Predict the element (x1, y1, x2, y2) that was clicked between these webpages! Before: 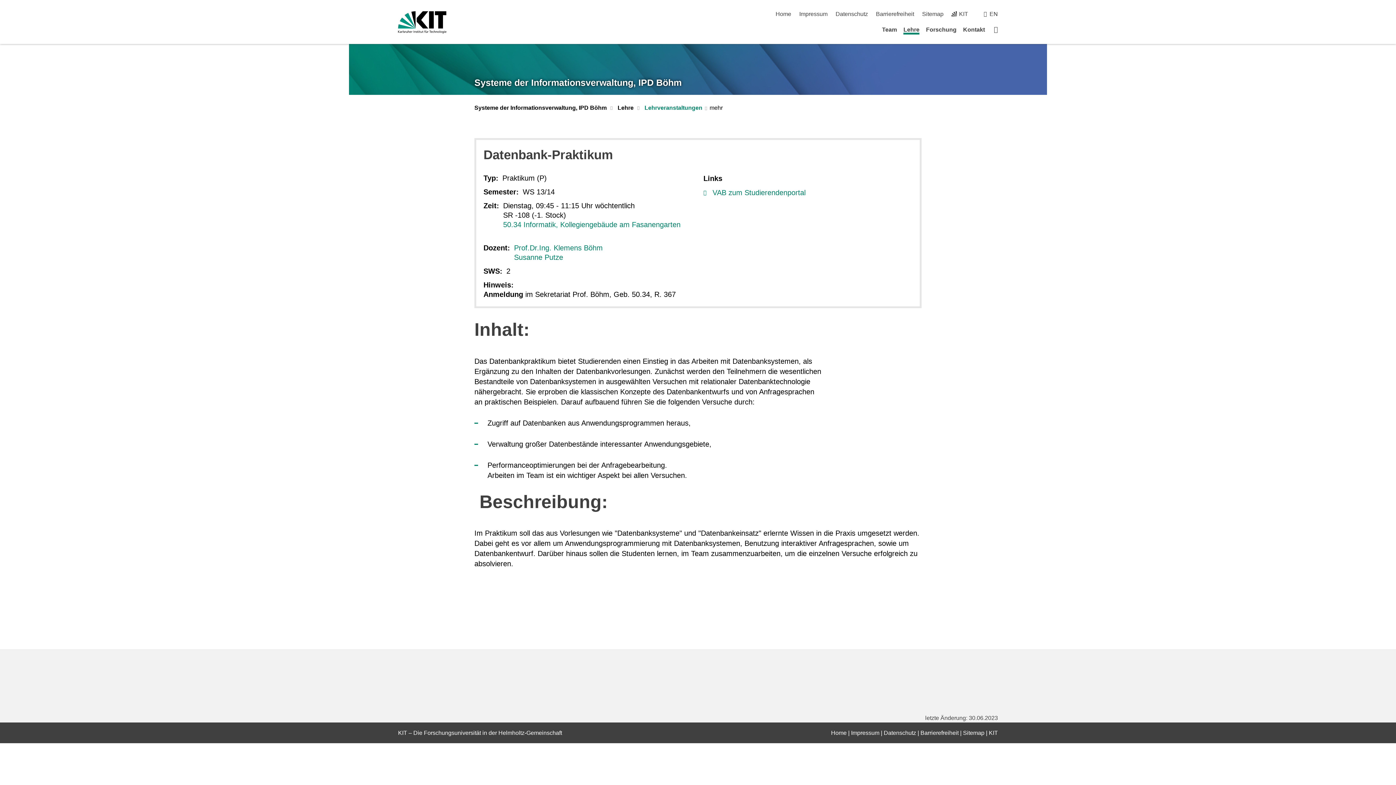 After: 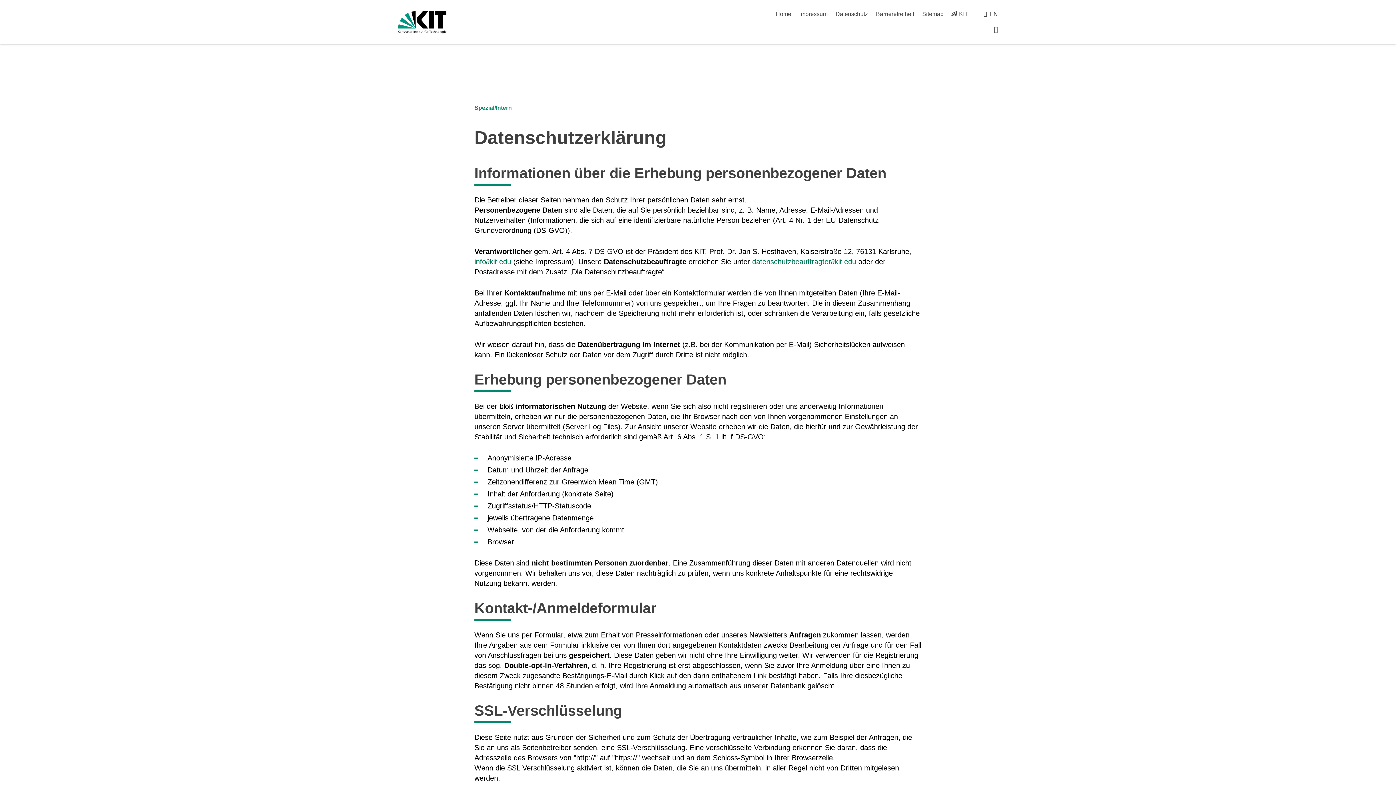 Action: label: Datenschutz bbox: (835, 10, 868, 17)